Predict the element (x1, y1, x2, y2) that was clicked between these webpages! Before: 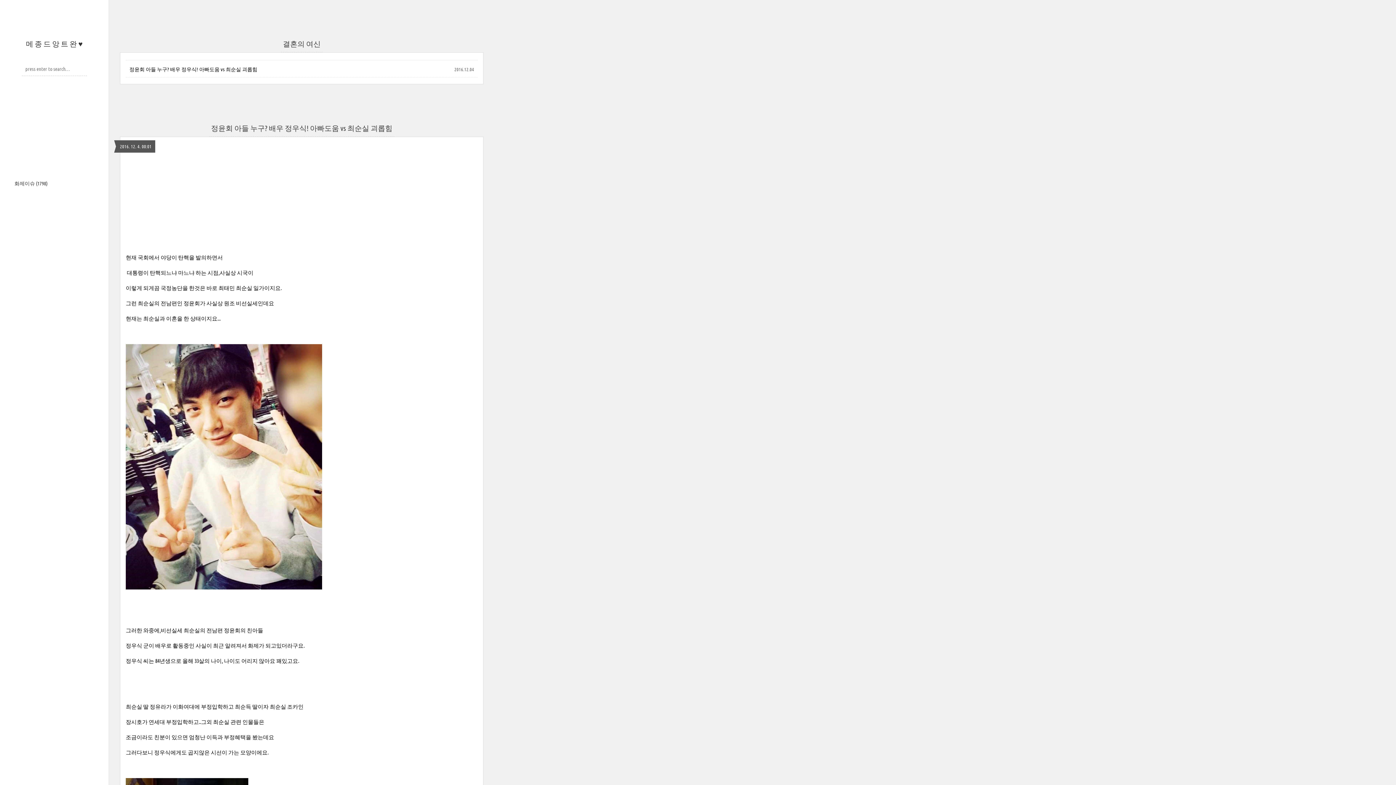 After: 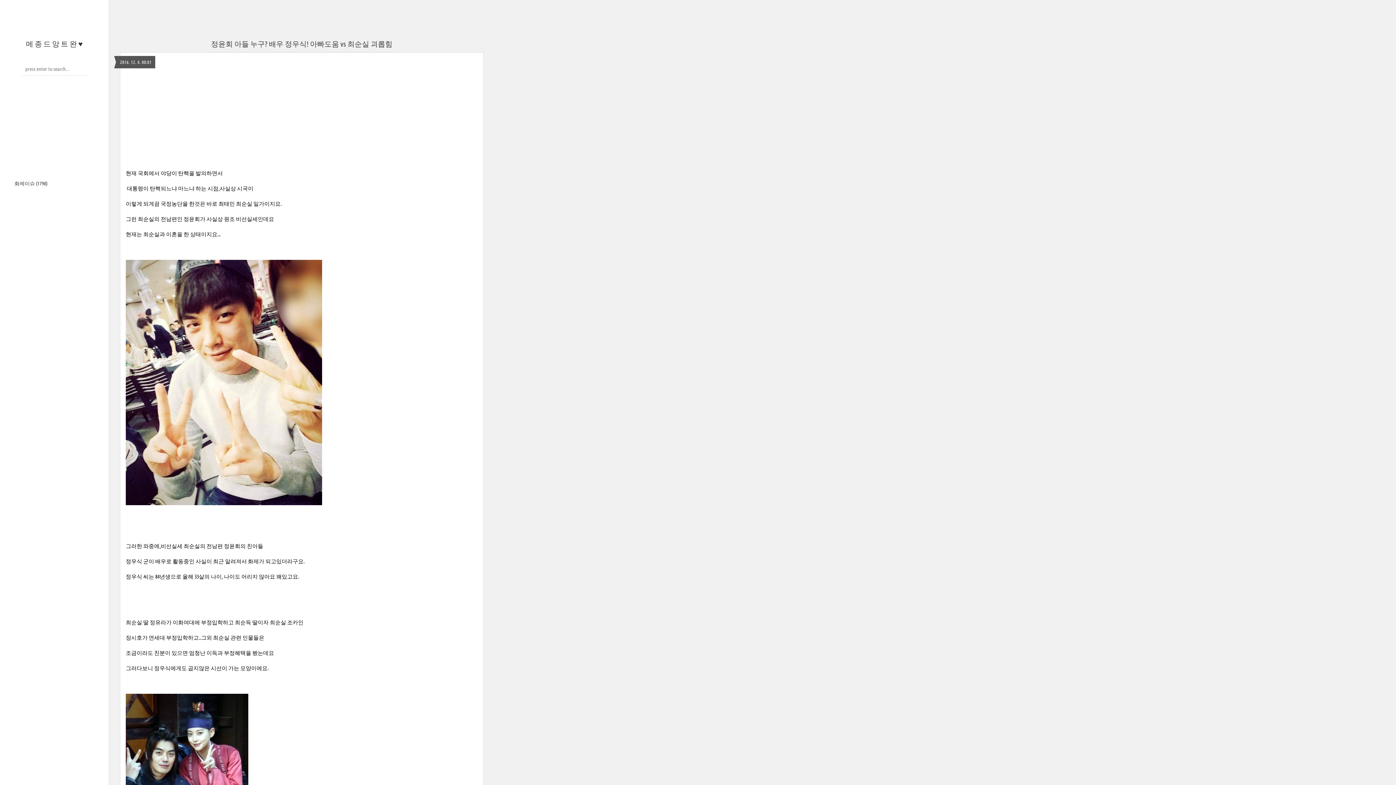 Action: bbox: (129, 65, 257, 72) label: 정윤회 아들 누구? 배우 정우식! 아빠도움 vs 최순실 괴롭힘